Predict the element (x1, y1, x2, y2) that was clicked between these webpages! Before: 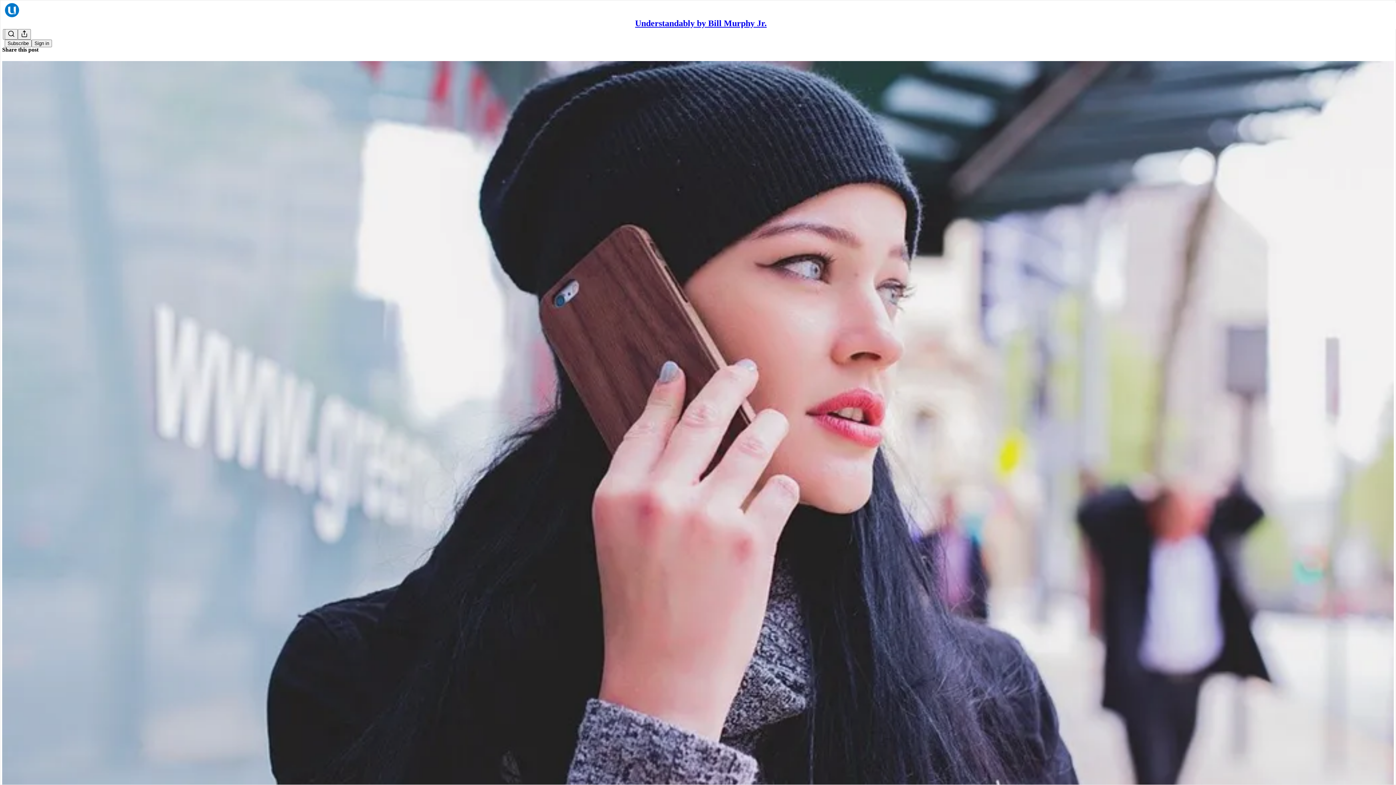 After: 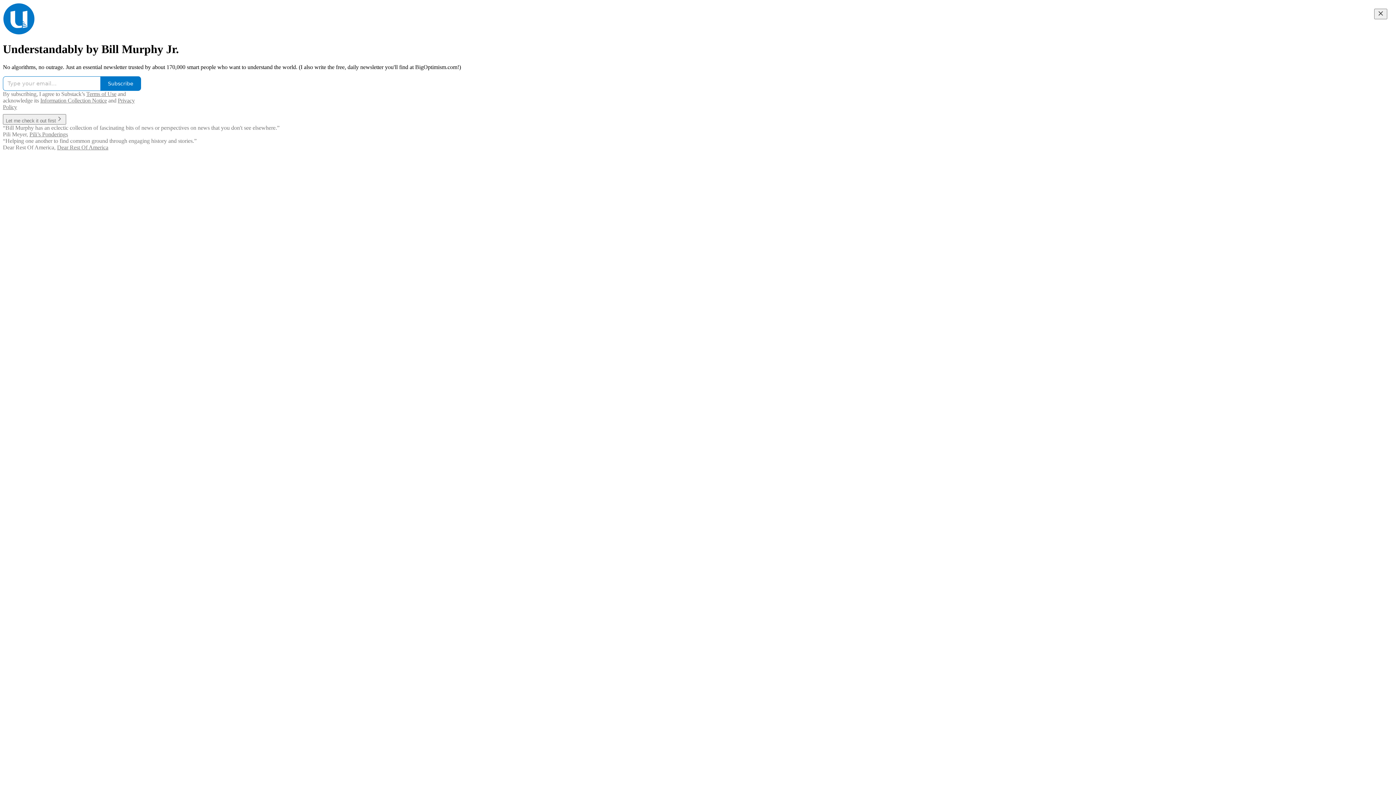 Action: bbox: (4, 2, 1399, 17)